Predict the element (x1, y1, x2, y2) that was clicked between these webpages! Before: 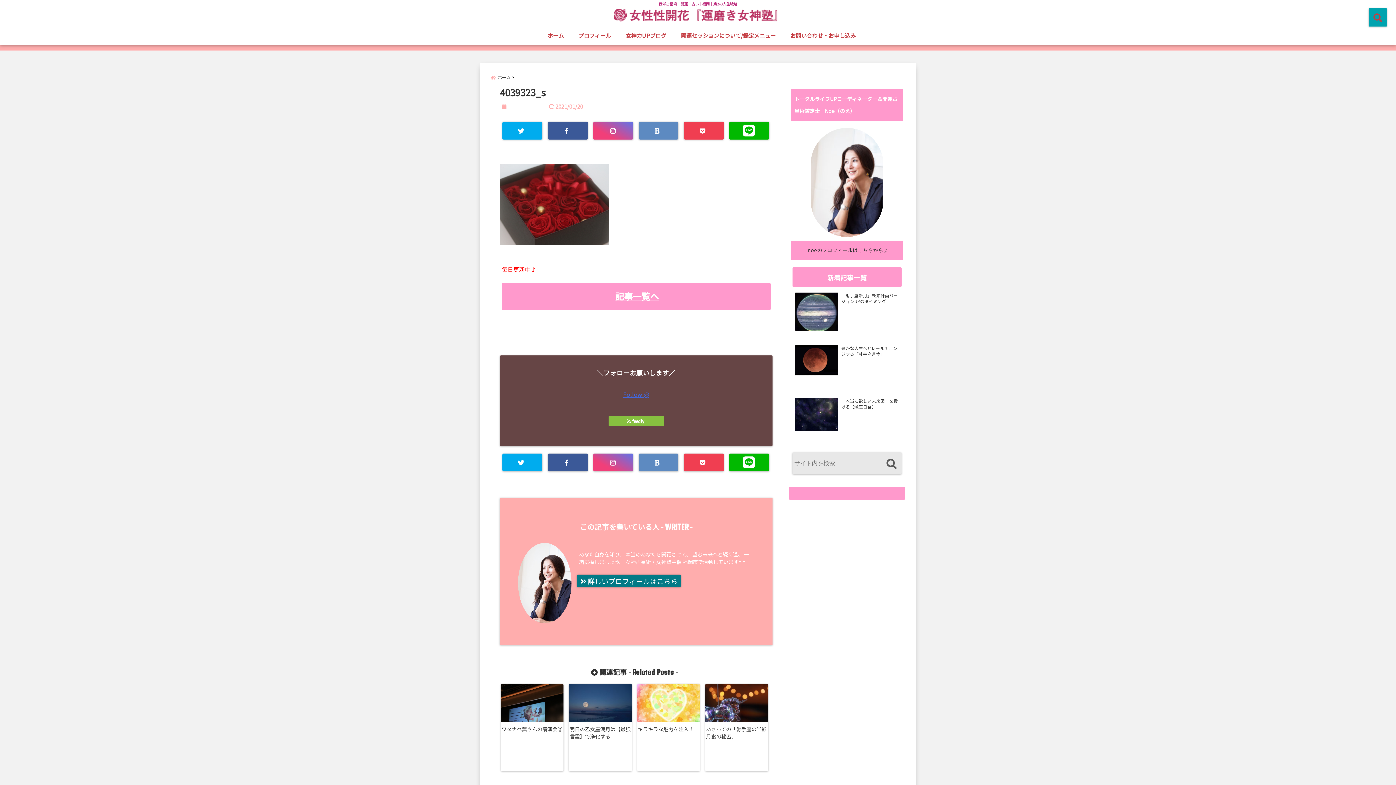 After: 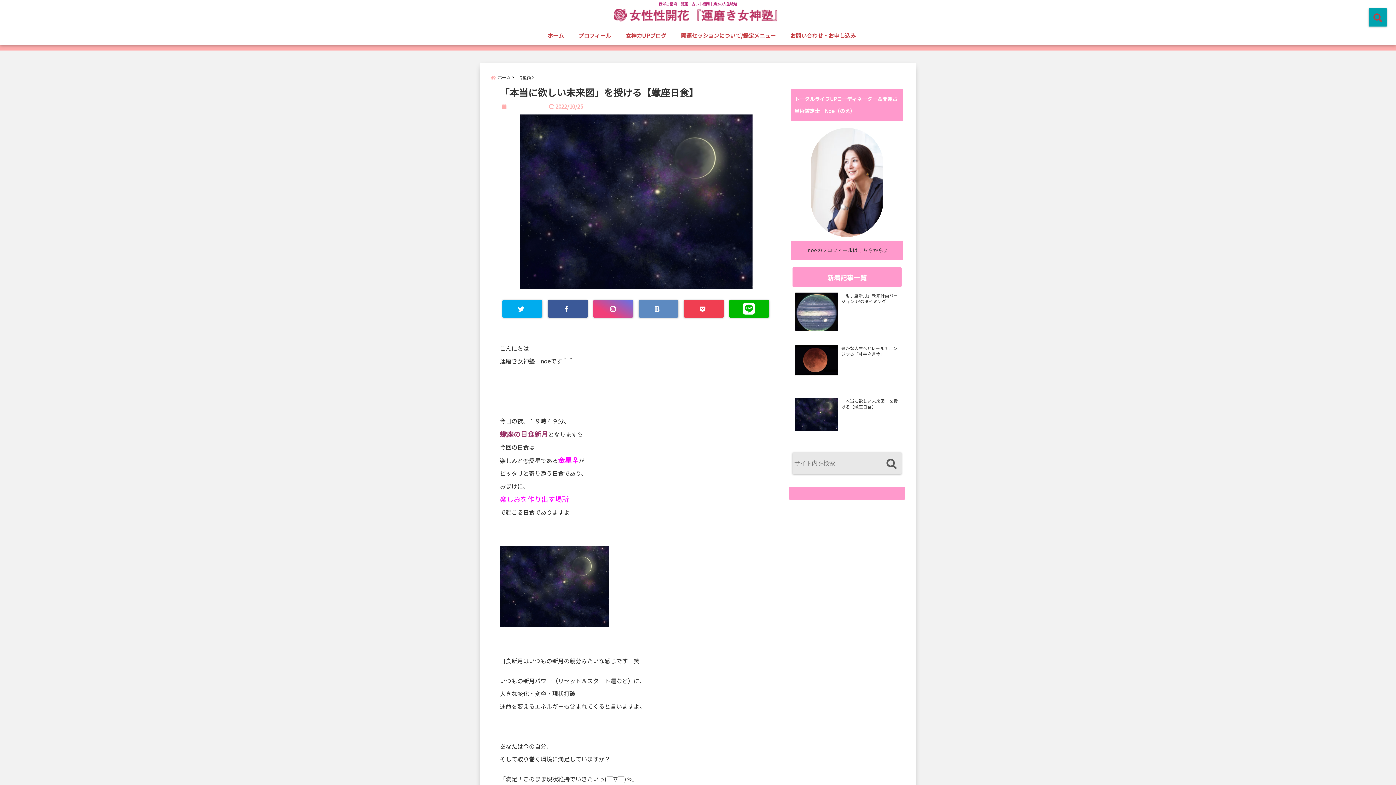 Action: label: 「本当に欲しい未来図」を授ける【蠍座日食】 bbox: (841, 398, 900, 409)